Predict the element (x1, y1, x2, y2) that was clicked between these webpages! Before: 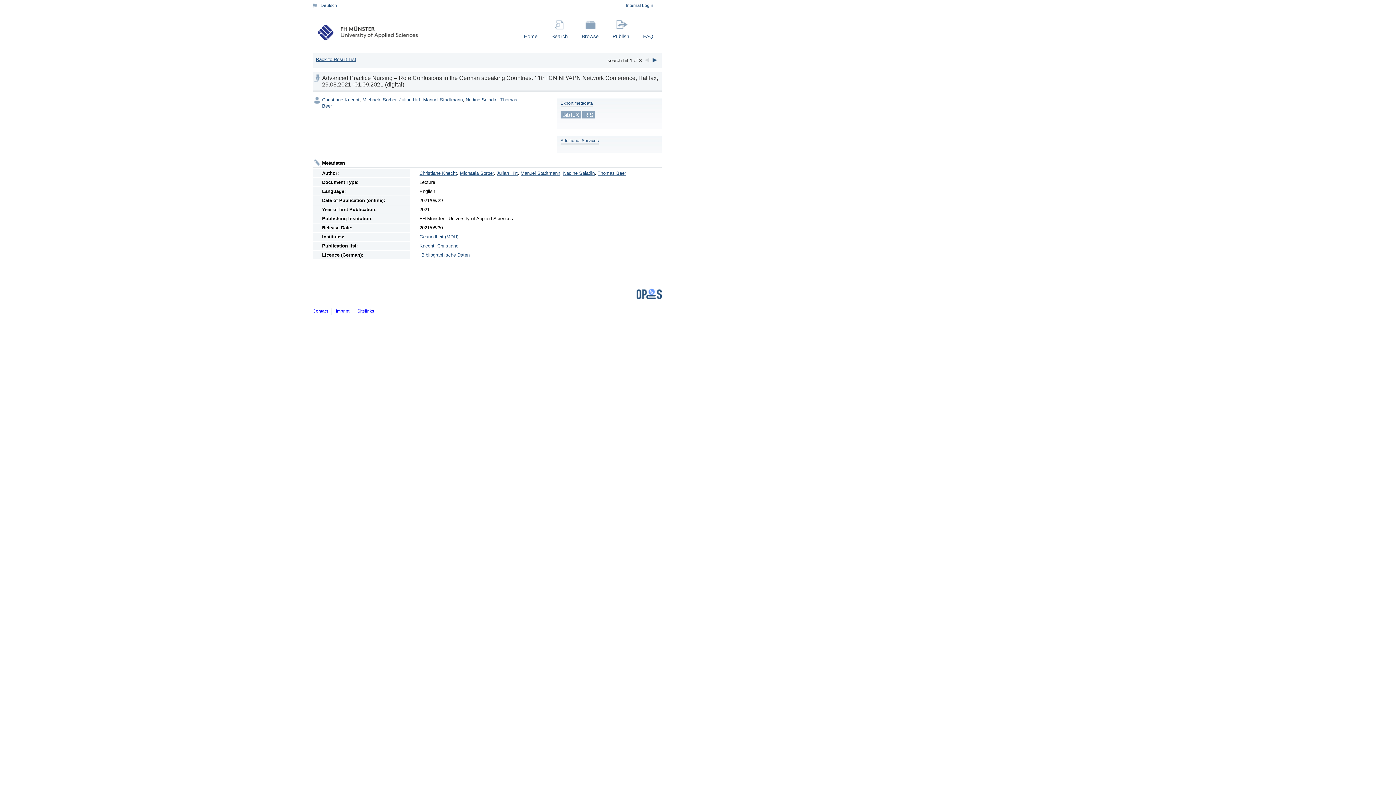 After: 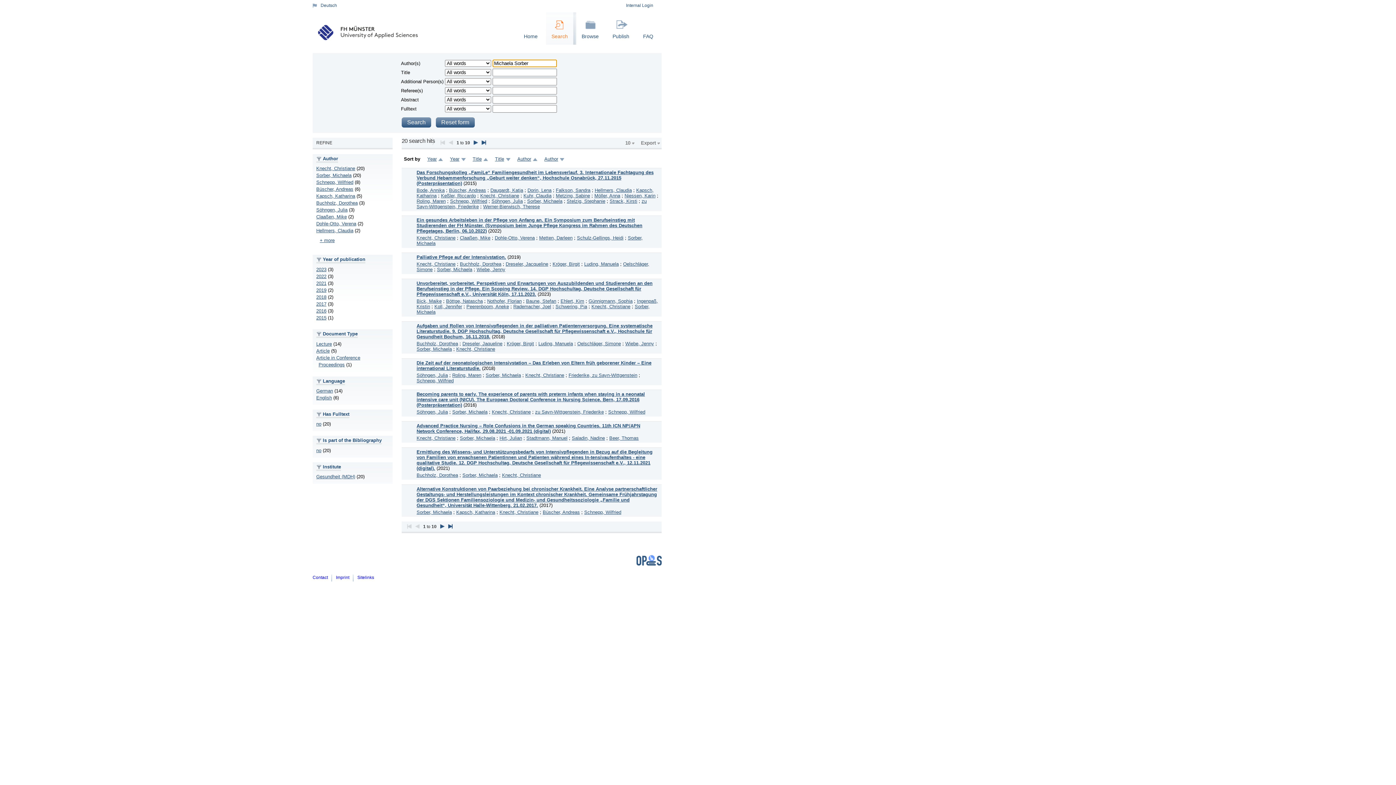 Action: bbox: (460, 170, 493, 175) label: Michaela Sorber